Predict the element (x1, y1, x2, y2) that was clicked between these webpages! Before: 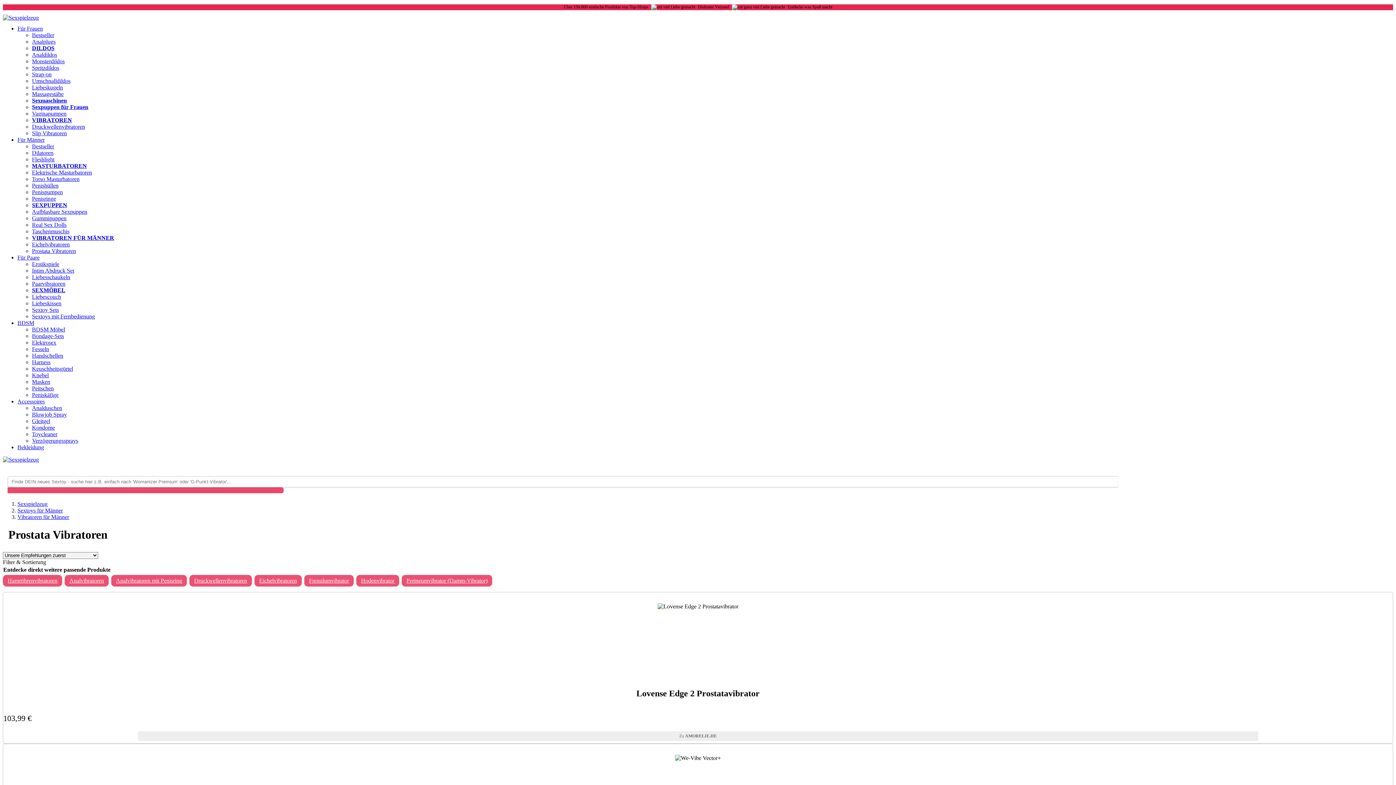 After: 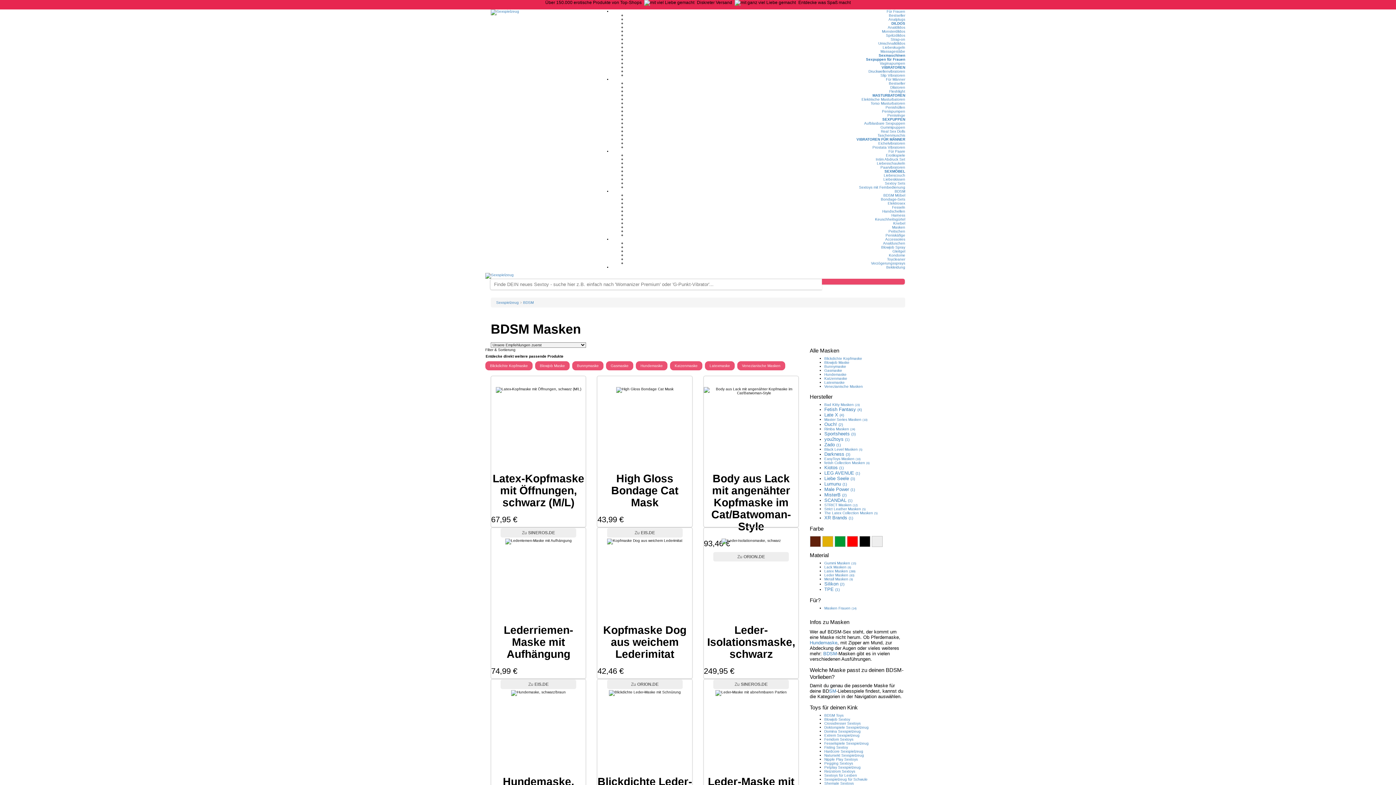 Action: label: Masken bbox: (32, 378, 50, 385)